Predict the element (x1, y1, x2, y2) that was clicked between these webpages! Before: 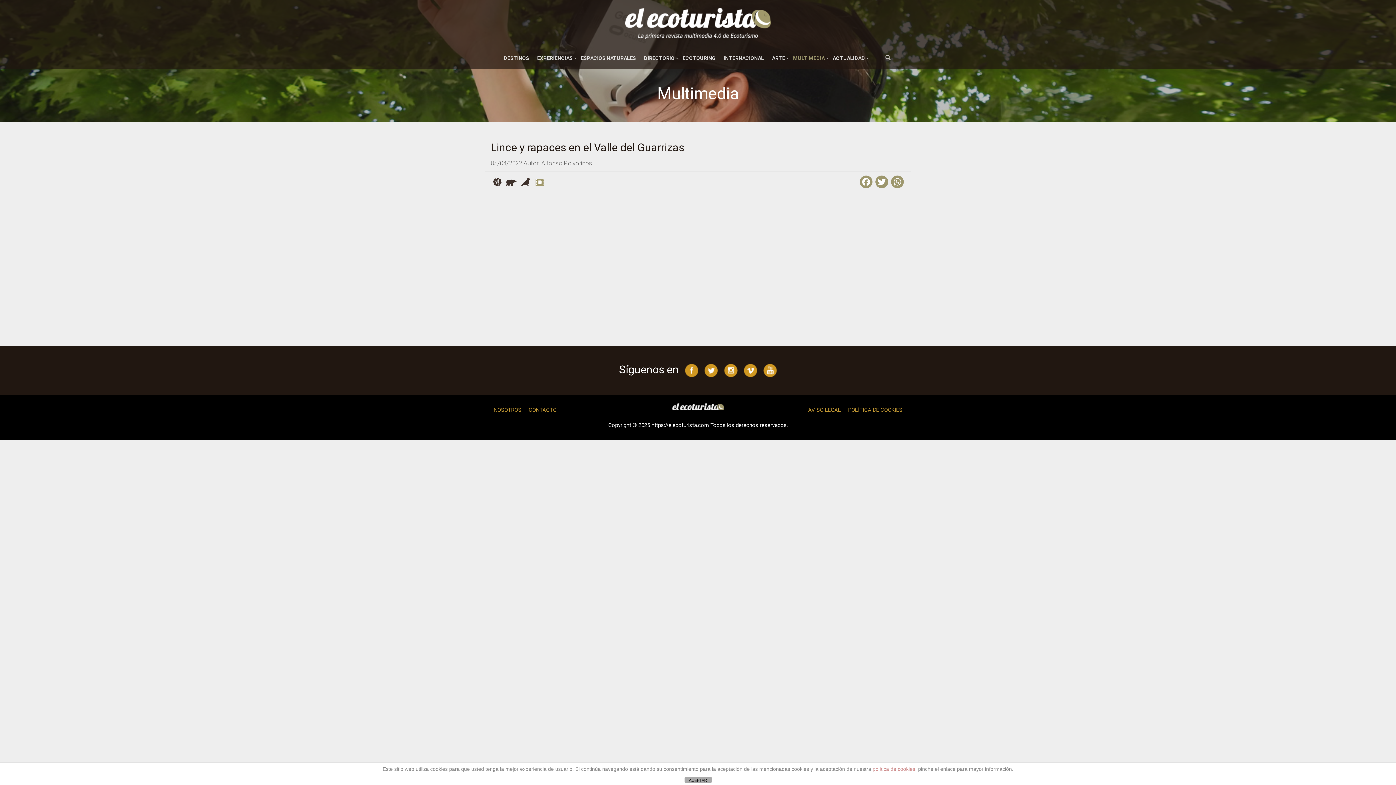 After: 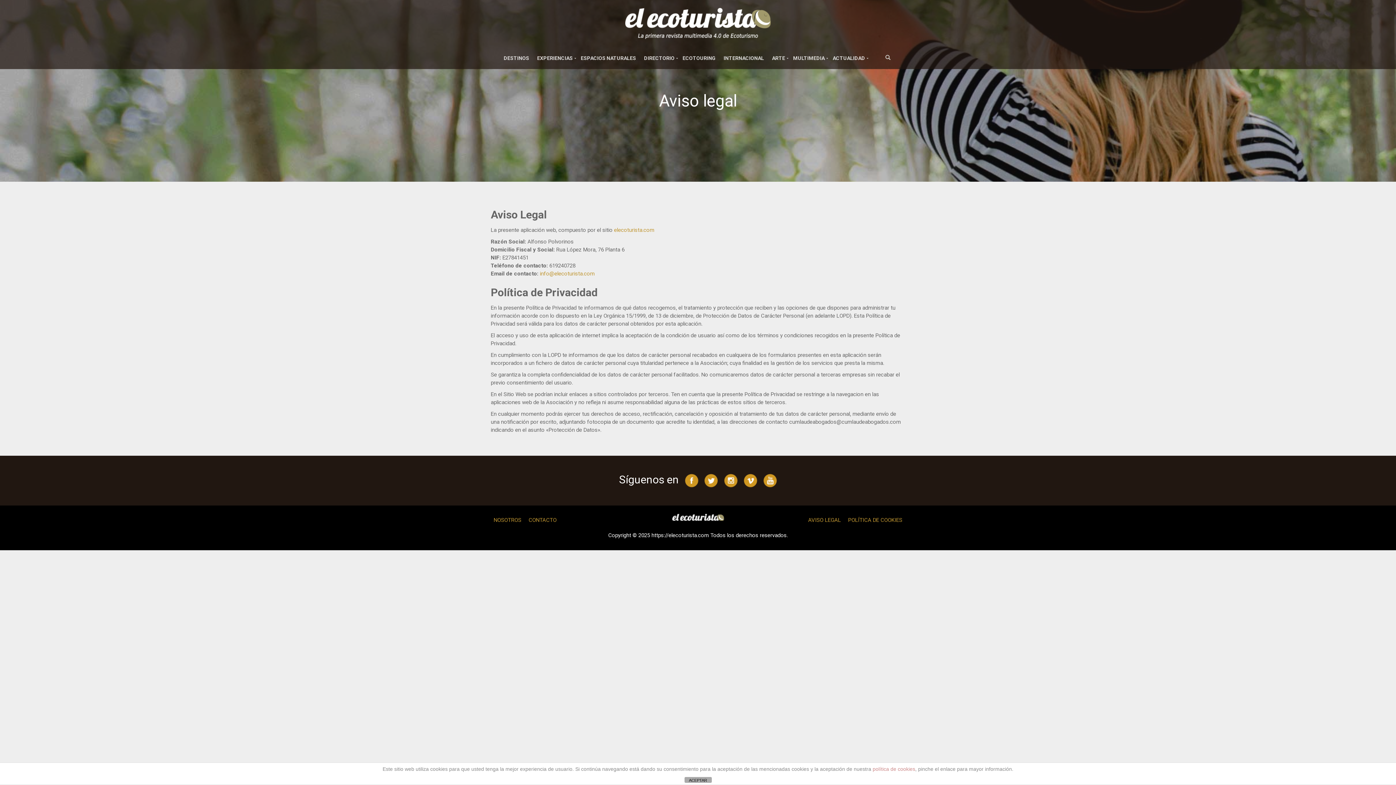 Action: label: AVISO LEGAL bbox: (805, 406, 844, 413)